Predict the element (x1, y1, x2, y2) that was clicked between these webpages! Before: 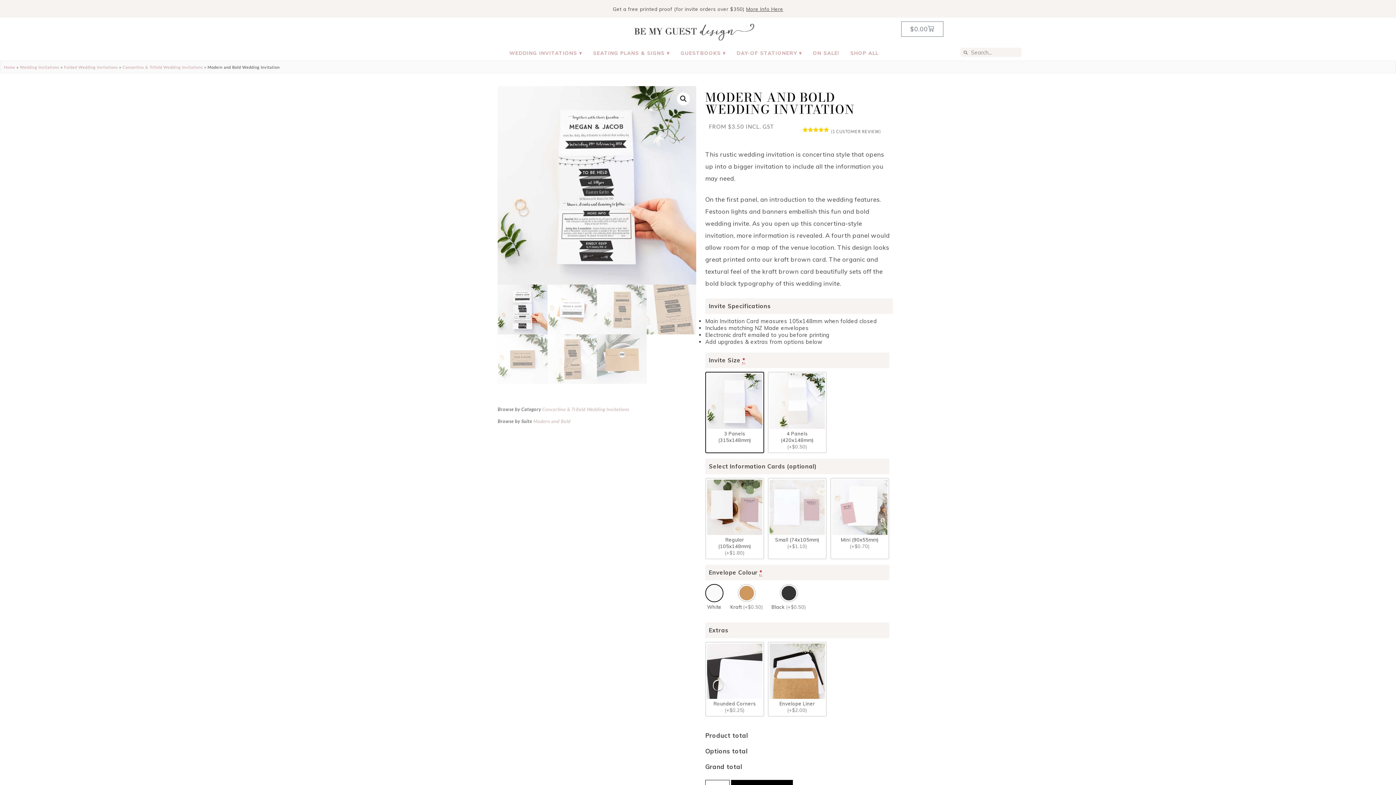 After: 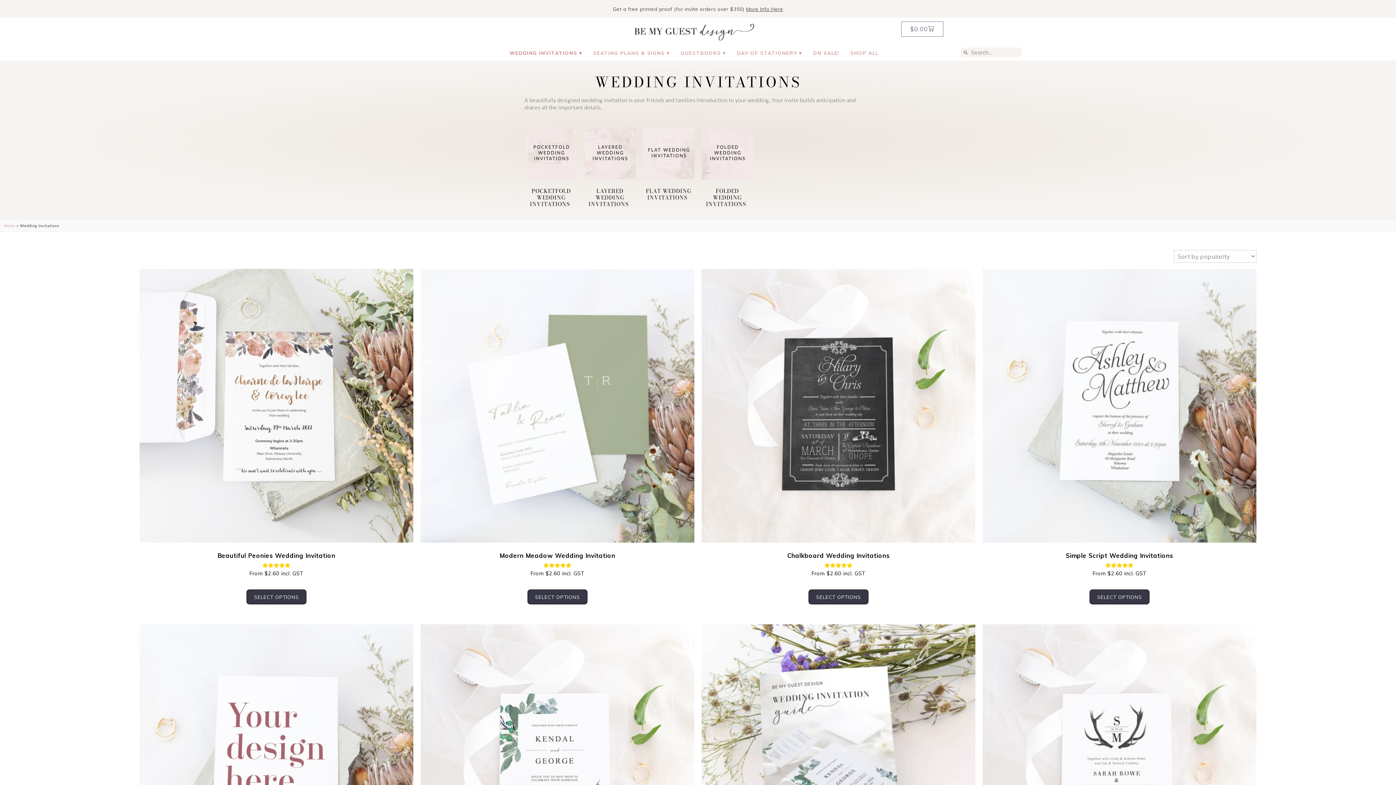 Action: label: WEDDING INVITATIONS bbox: (504, 45, 587, 60)